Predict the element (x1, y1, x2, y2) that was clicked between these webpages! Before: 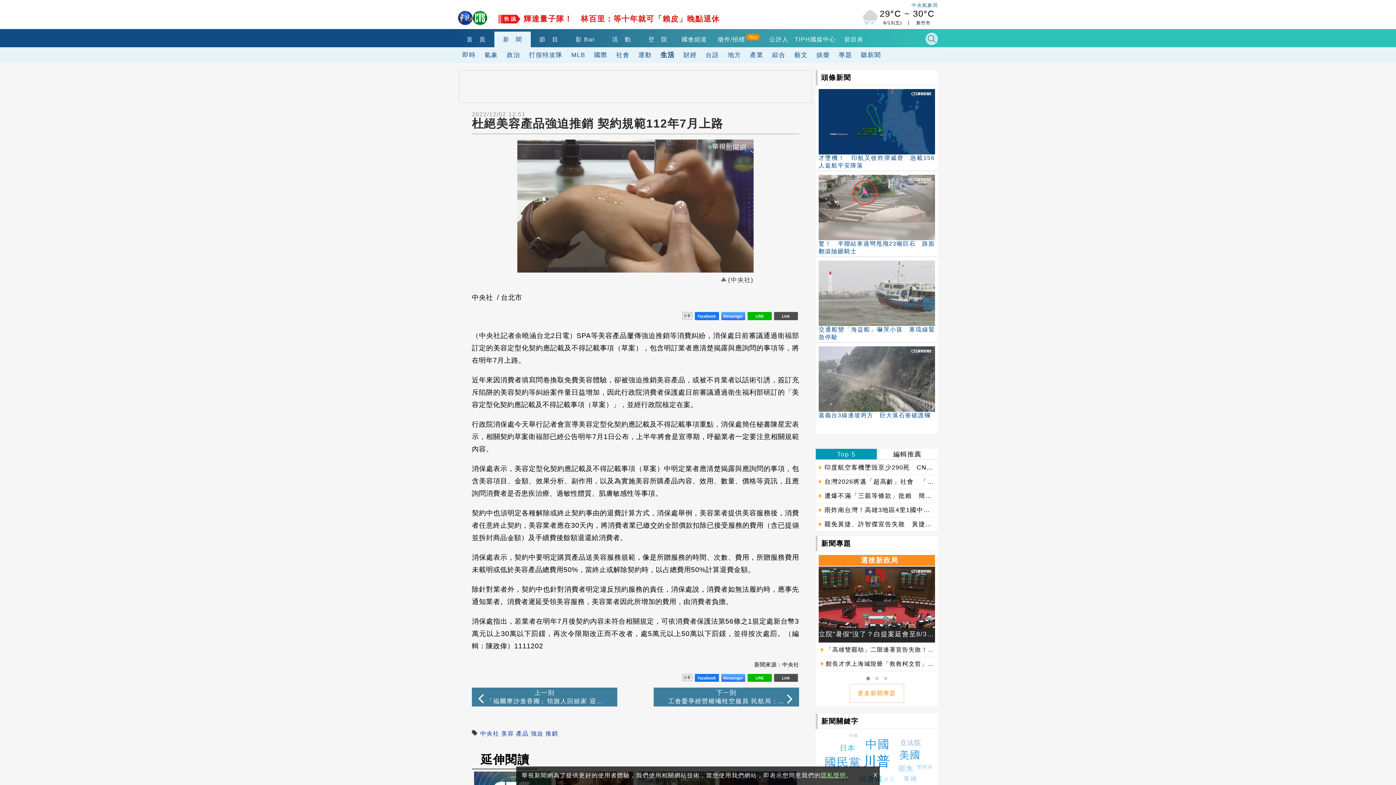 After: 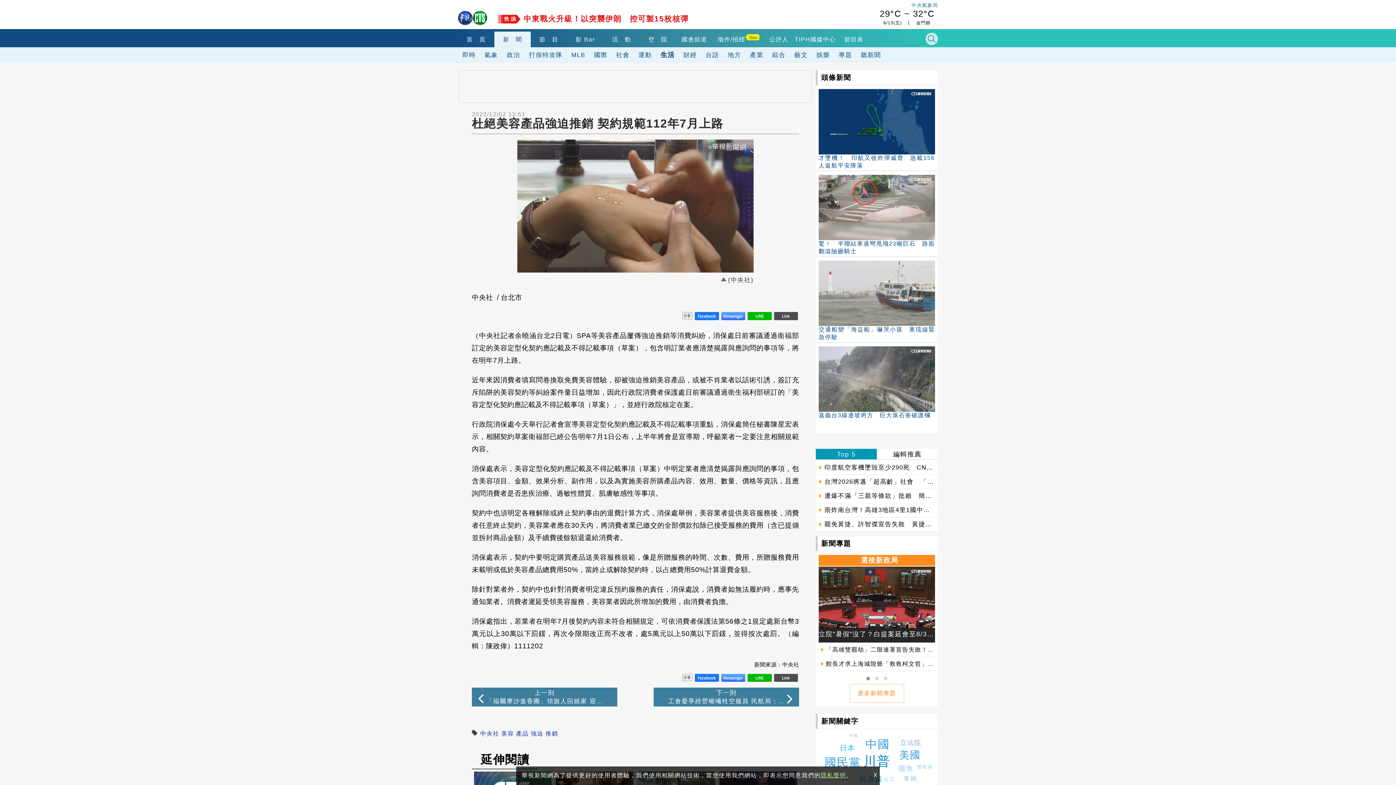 Action: bbox: (746, 673, 772, 684)